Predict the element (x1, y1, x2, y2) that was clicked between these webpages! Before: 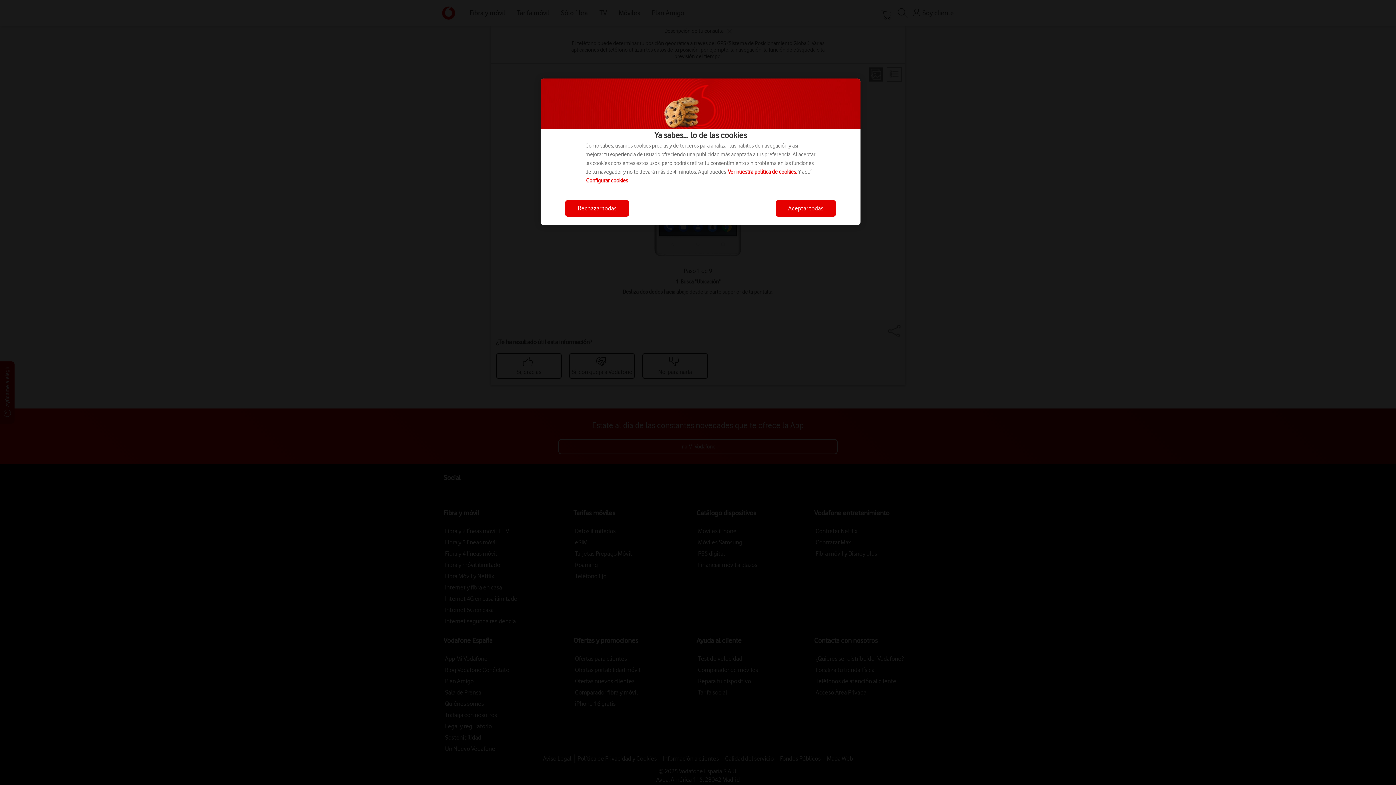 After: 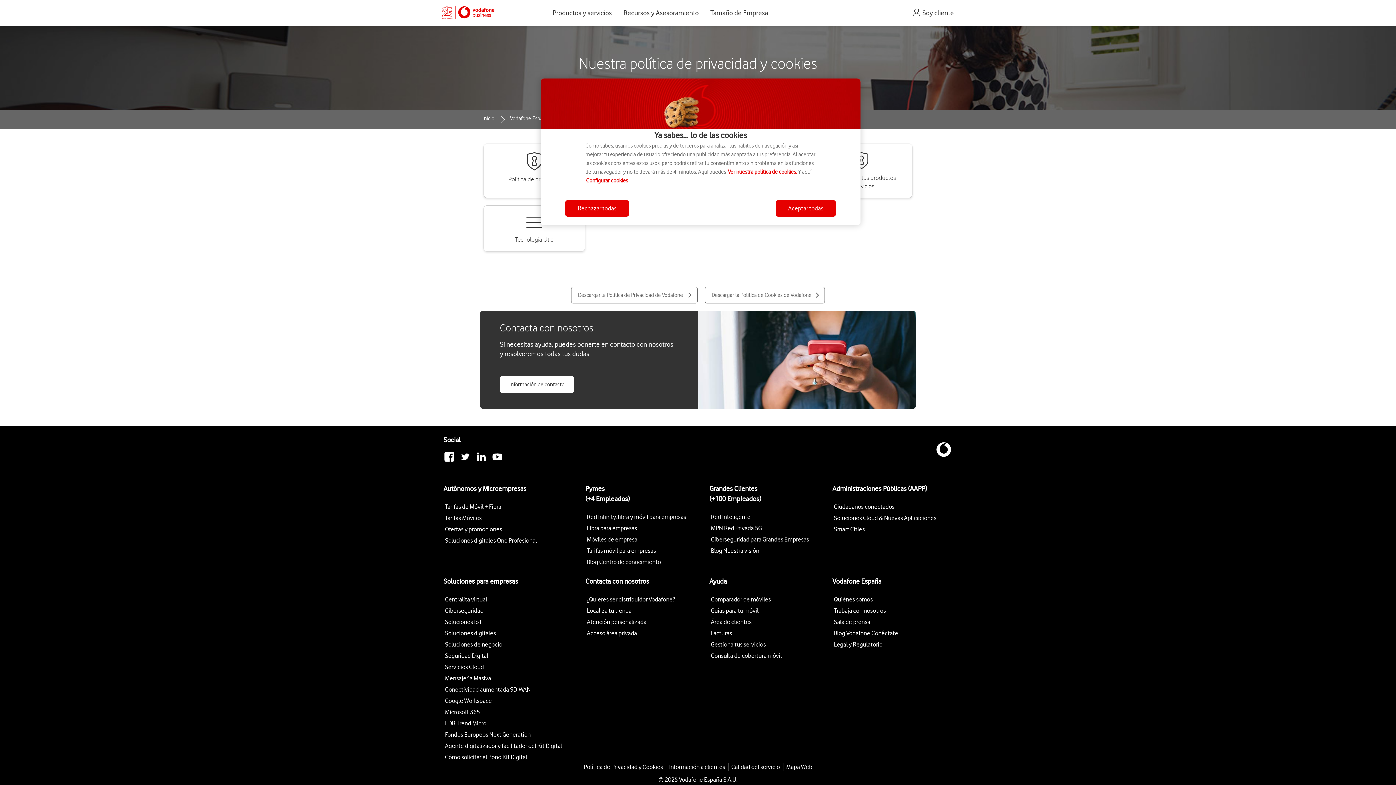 Action: bbox: (728, 168, 797, 175) label: Ver nuestra política de cookies.